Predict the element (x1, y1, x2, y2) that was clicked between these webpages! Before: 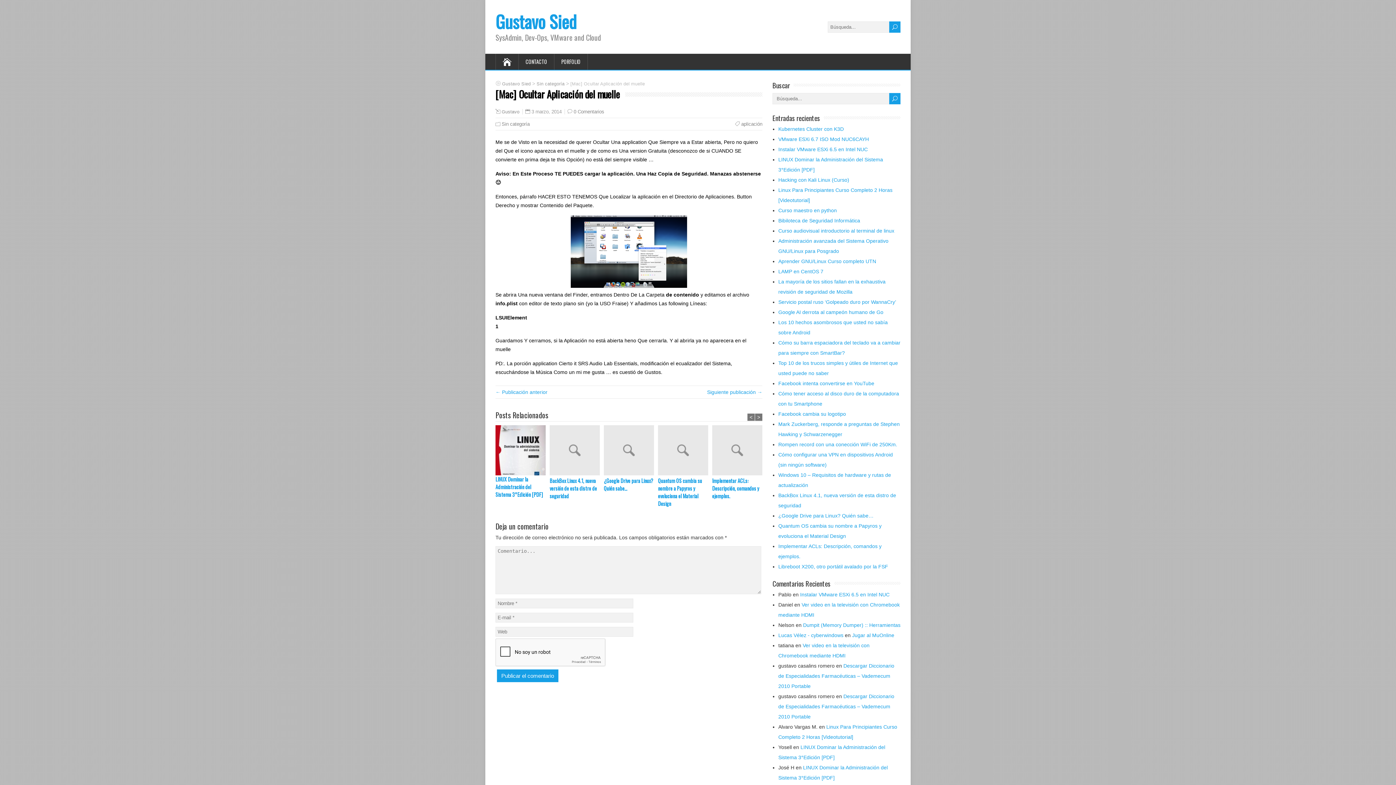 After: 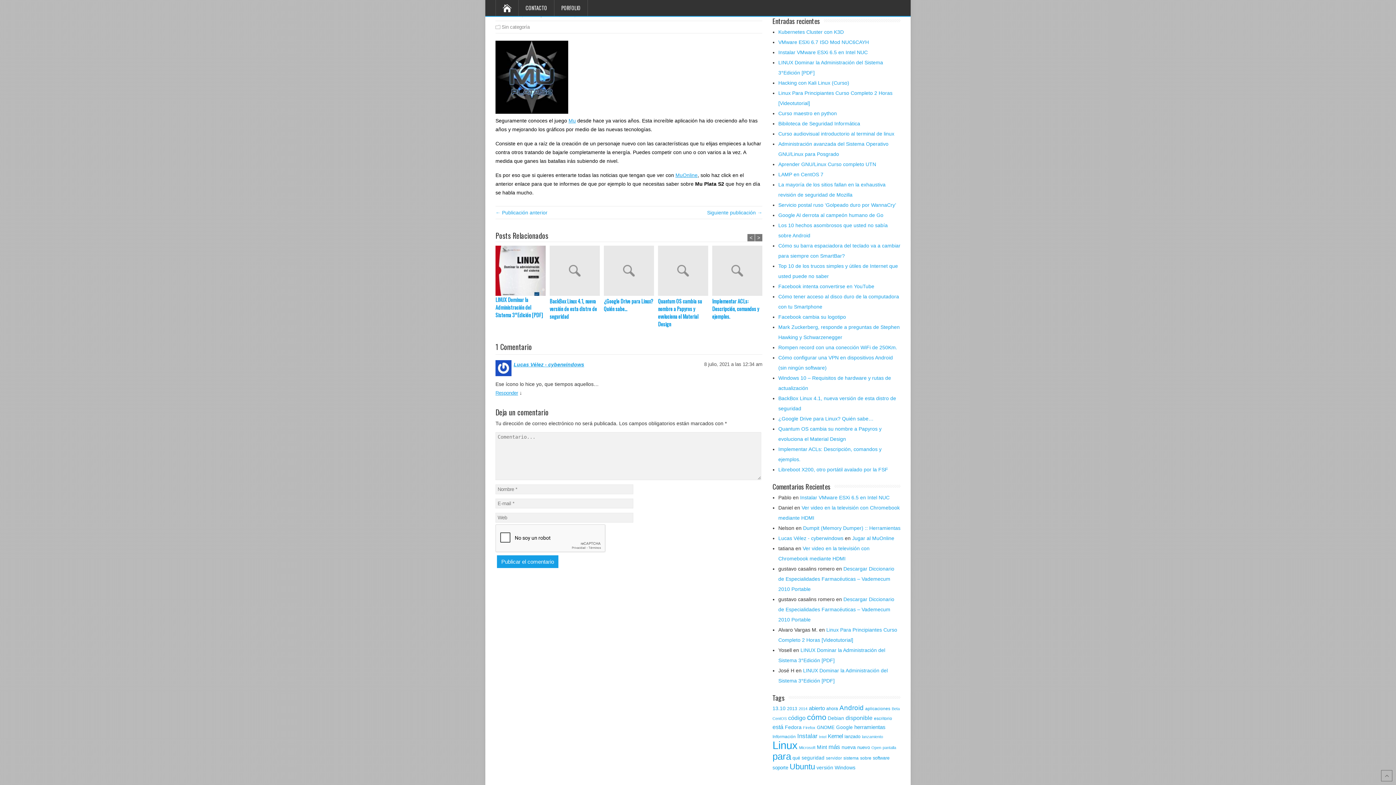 Action: label: Jugar al MuOnline bbox: (852, 632, 894, 638)